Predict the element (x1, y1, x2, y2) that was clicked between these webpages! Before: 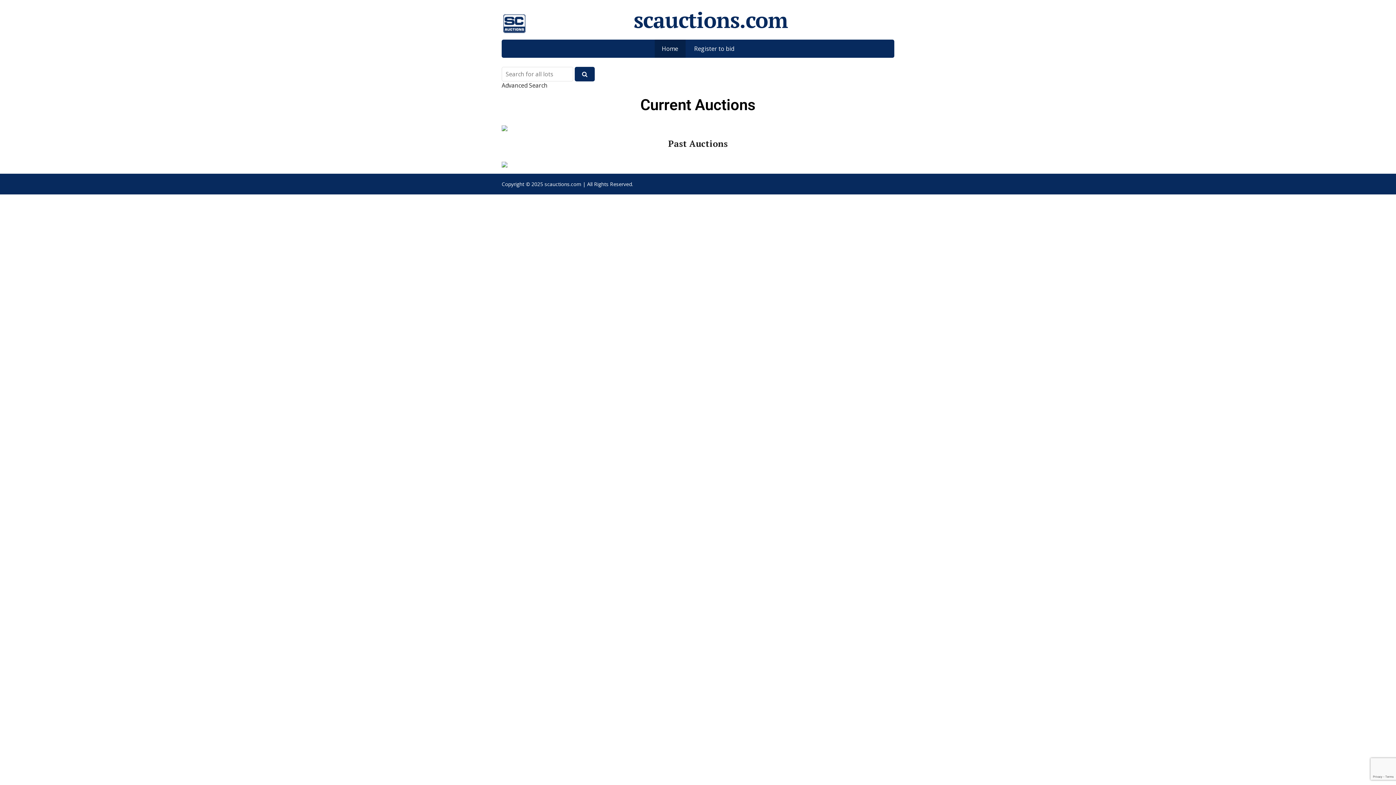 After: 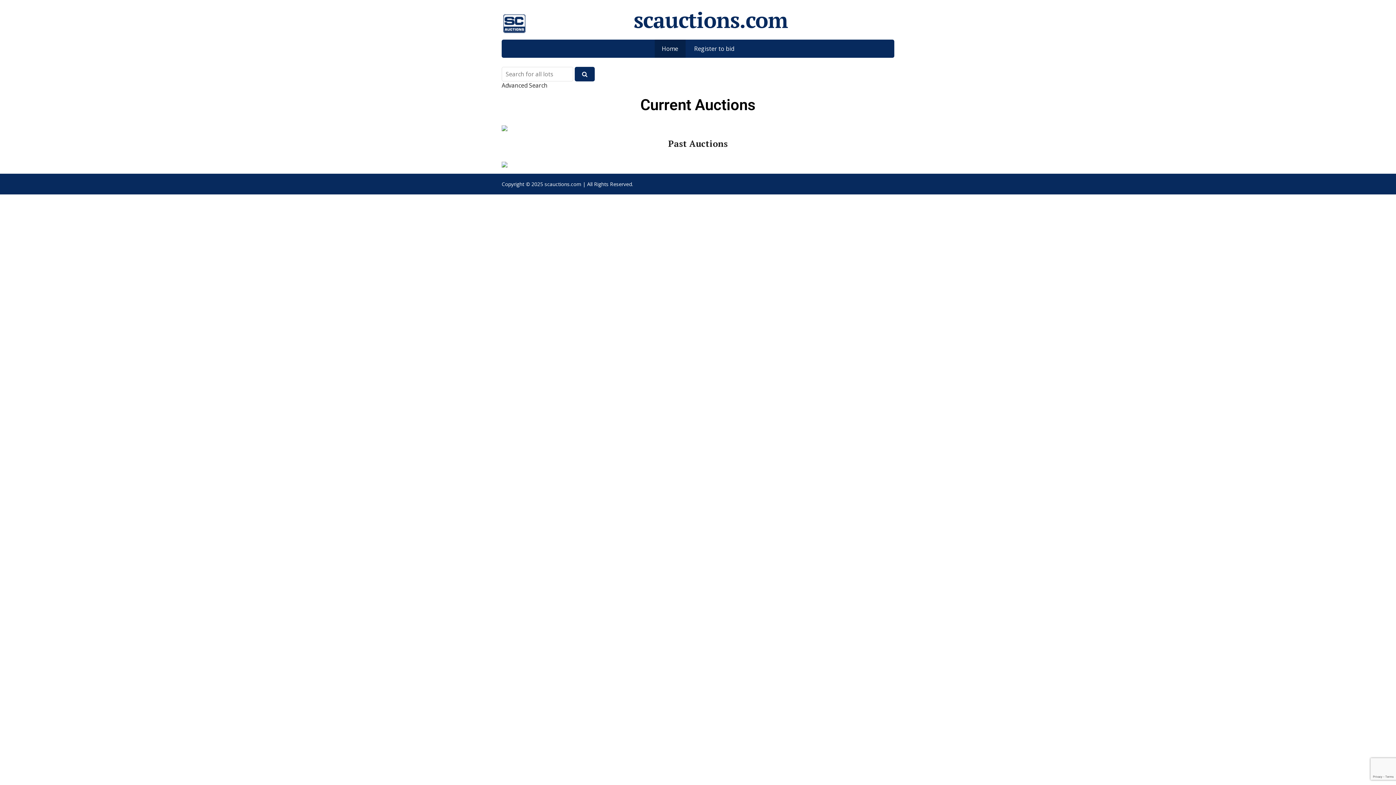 Action: label: scauctions.com bbox: (501, 10, 894, 28)